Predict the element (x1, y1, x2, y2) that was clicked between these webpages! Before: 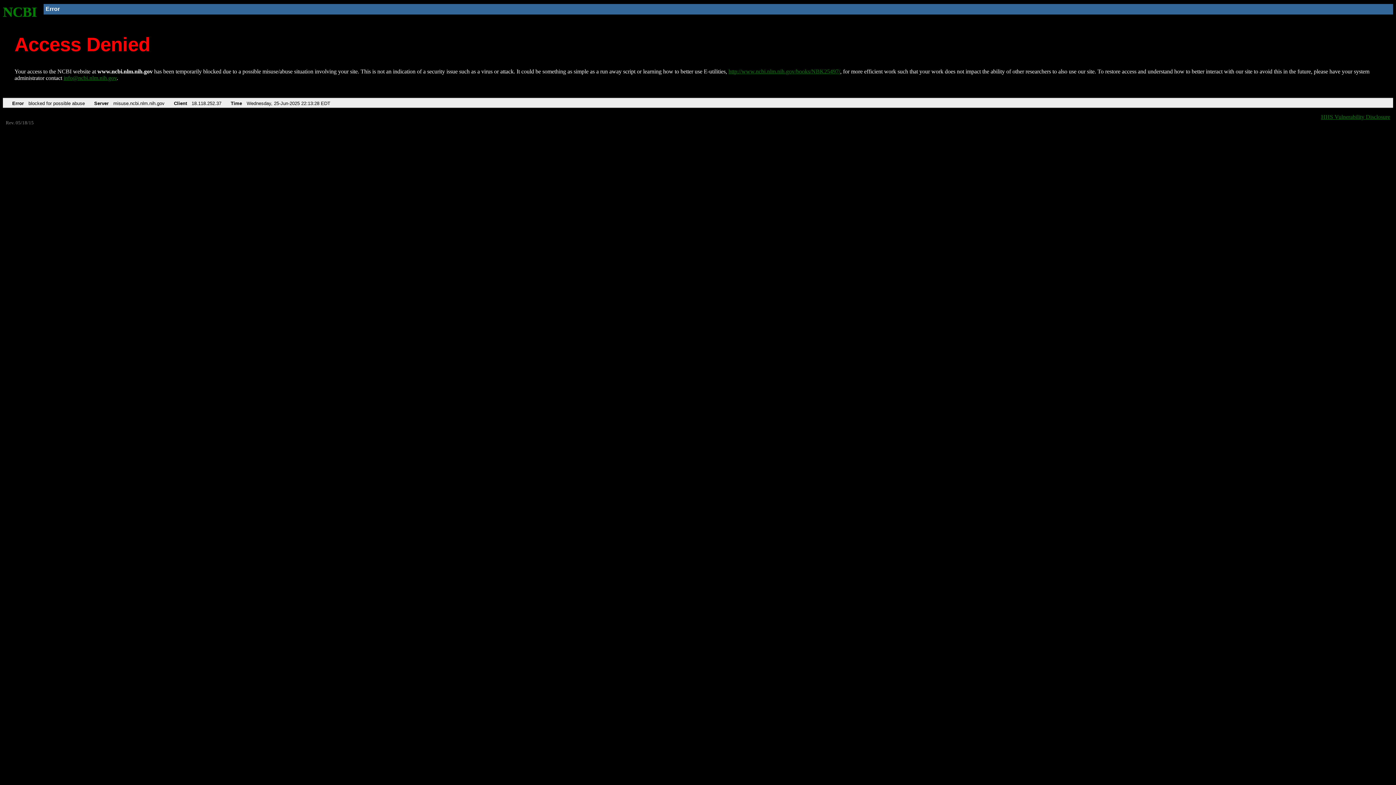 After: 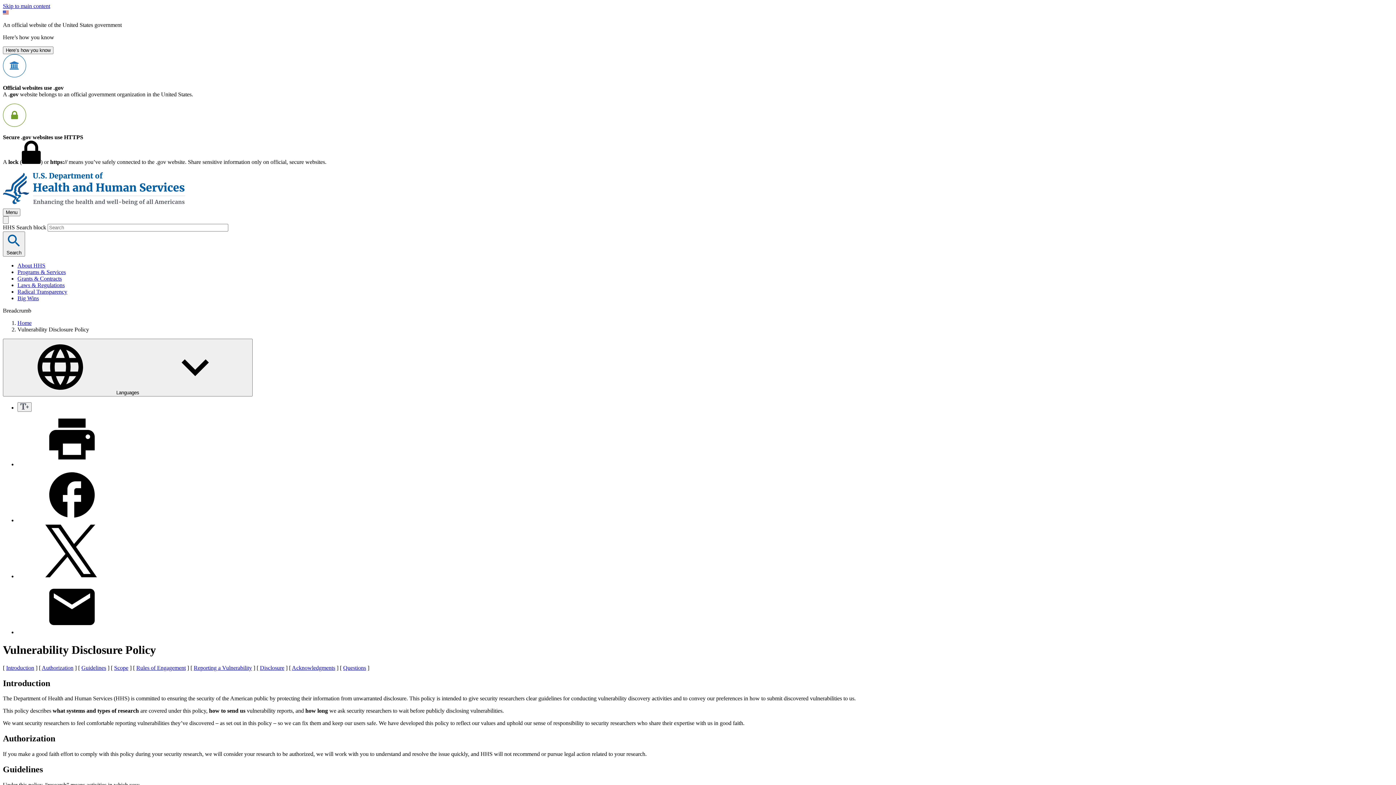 Action: bbox: (1321, 113, 1390, 119) label: HHS Vulnerability Disclosure